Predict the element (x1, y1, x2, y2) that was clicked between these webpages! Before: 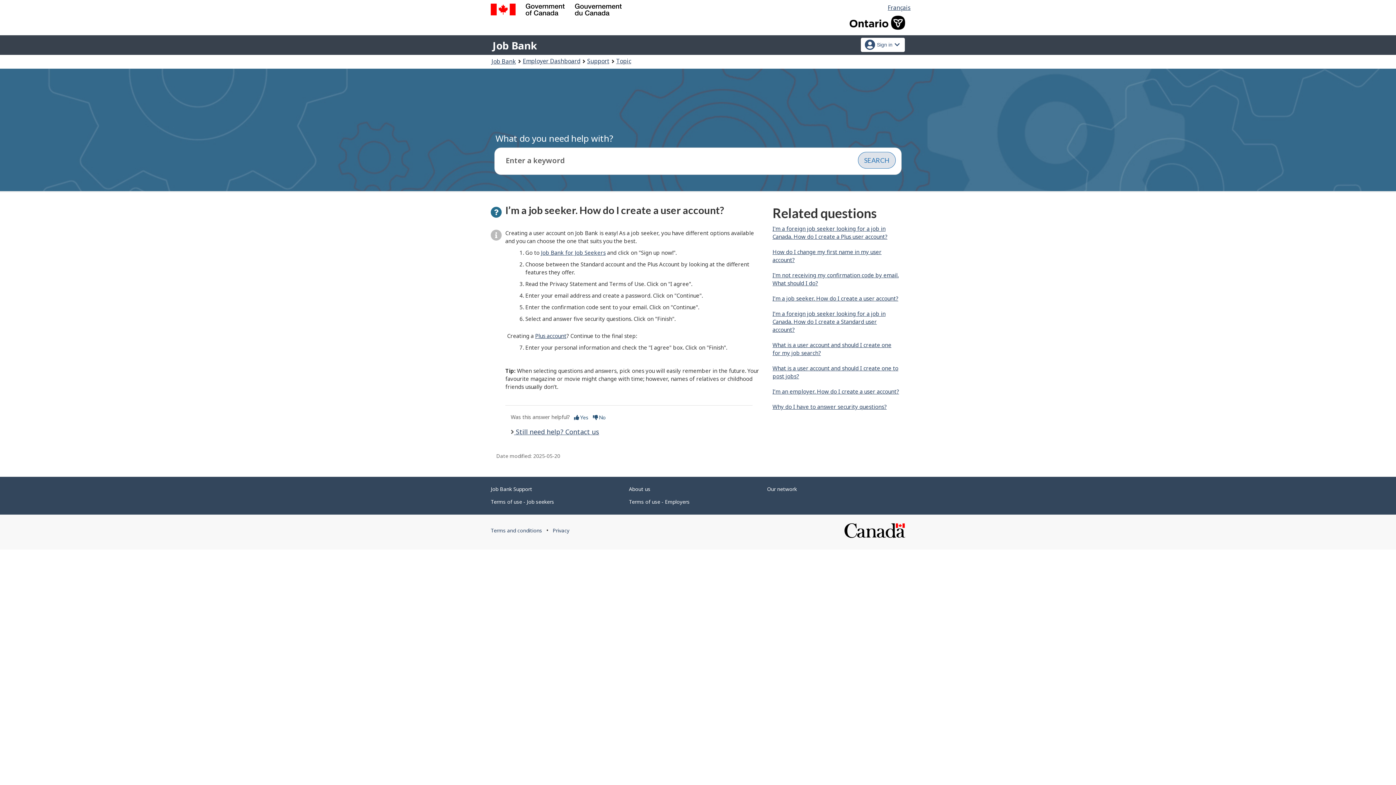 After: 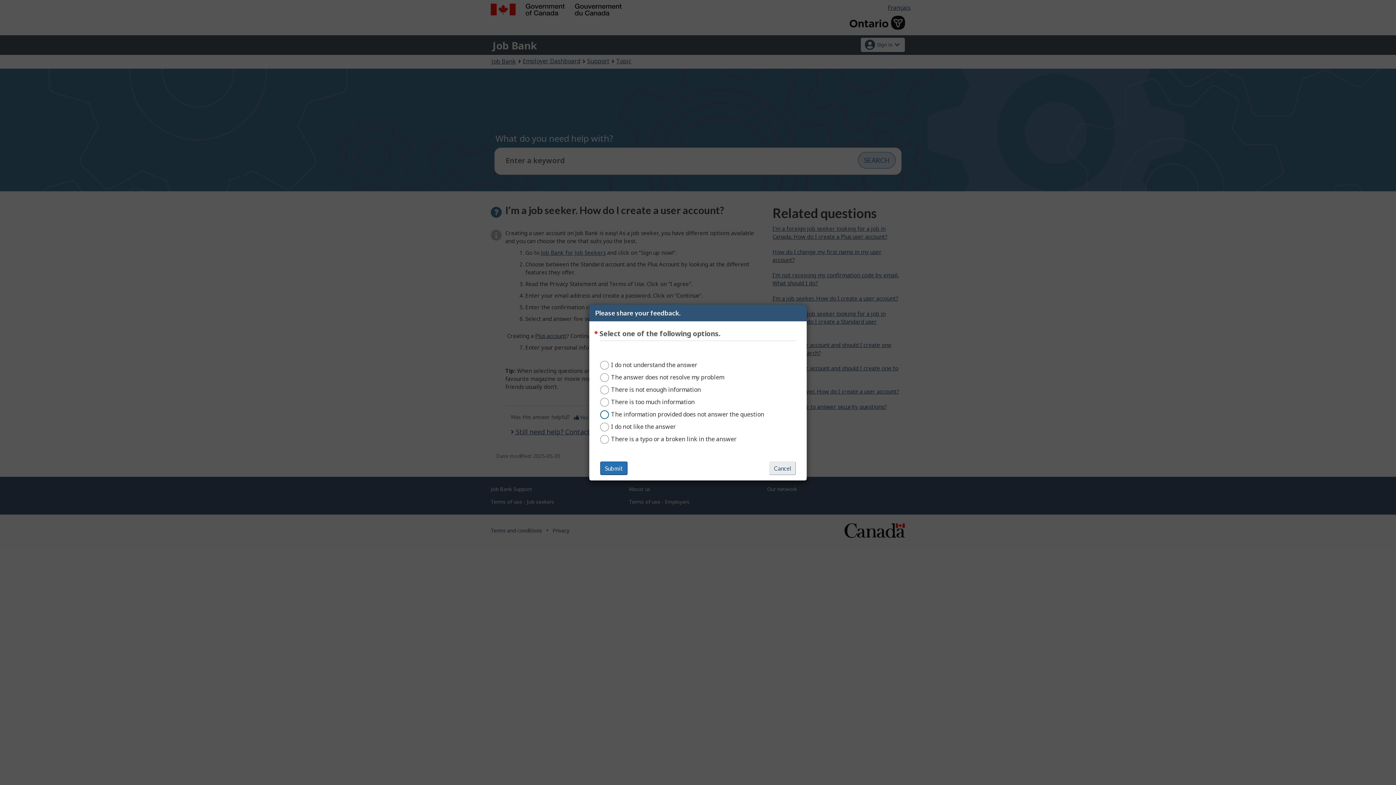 Action: label:  No bbox: (592, 413, 606, 421)